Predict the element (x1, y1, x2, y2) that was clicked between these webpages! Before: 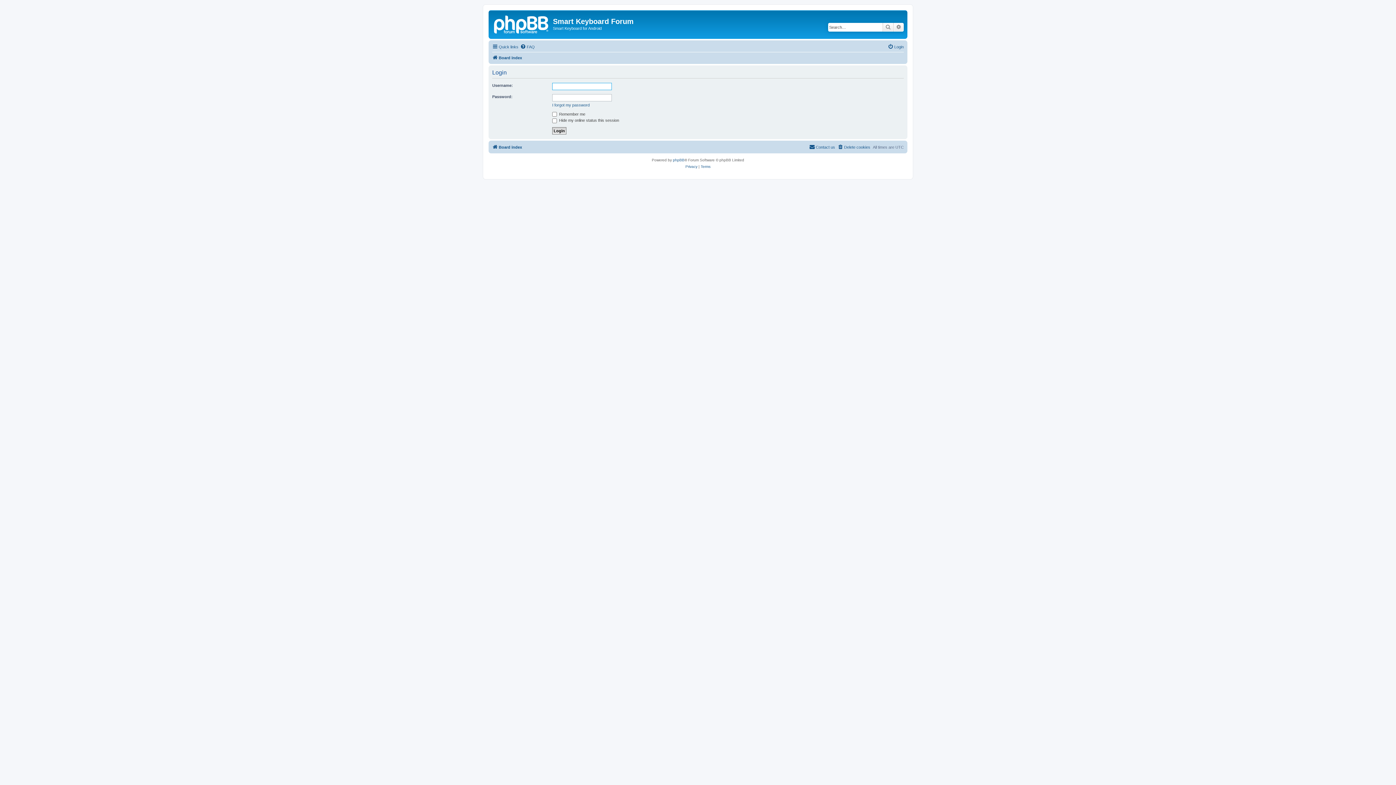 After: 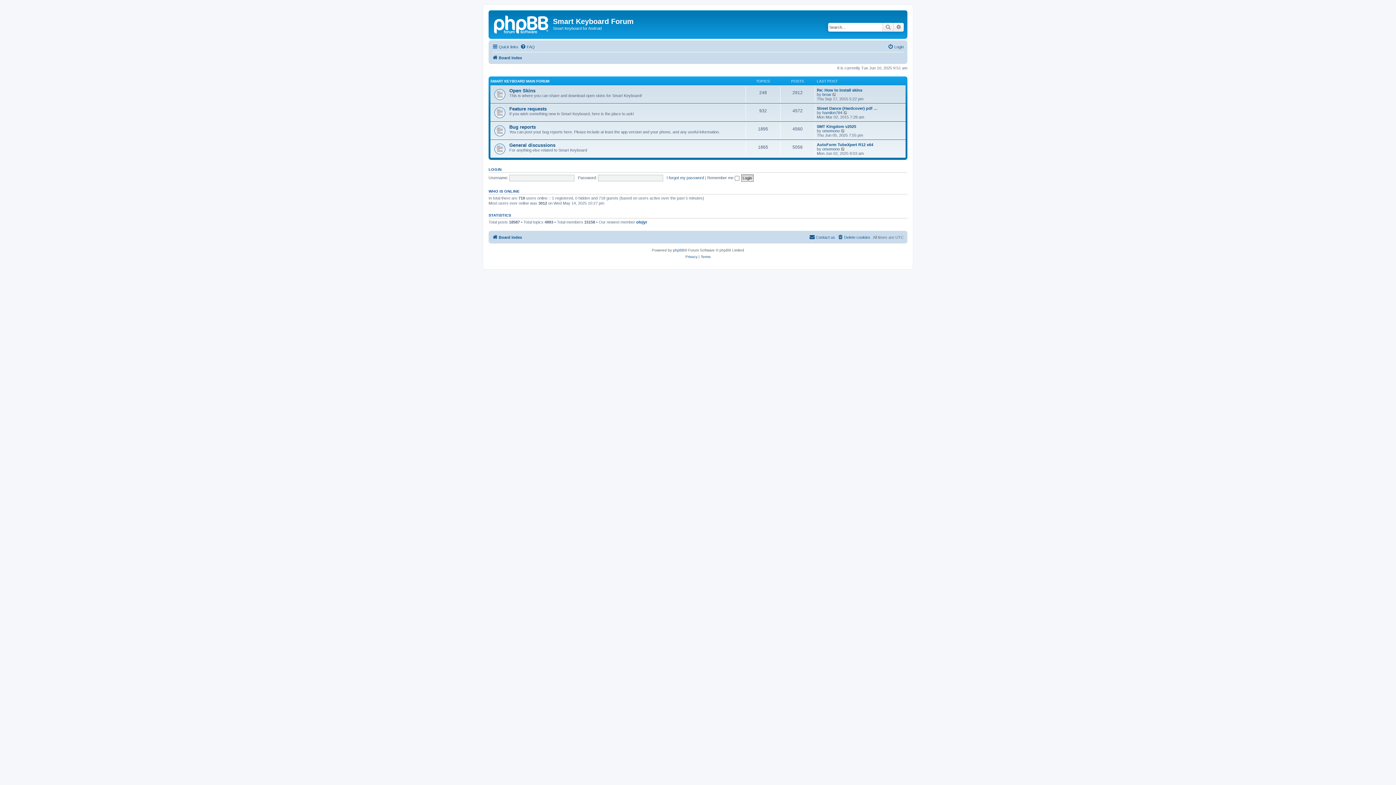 Action: label: Board index bbox: (492, 53, 522, 62)